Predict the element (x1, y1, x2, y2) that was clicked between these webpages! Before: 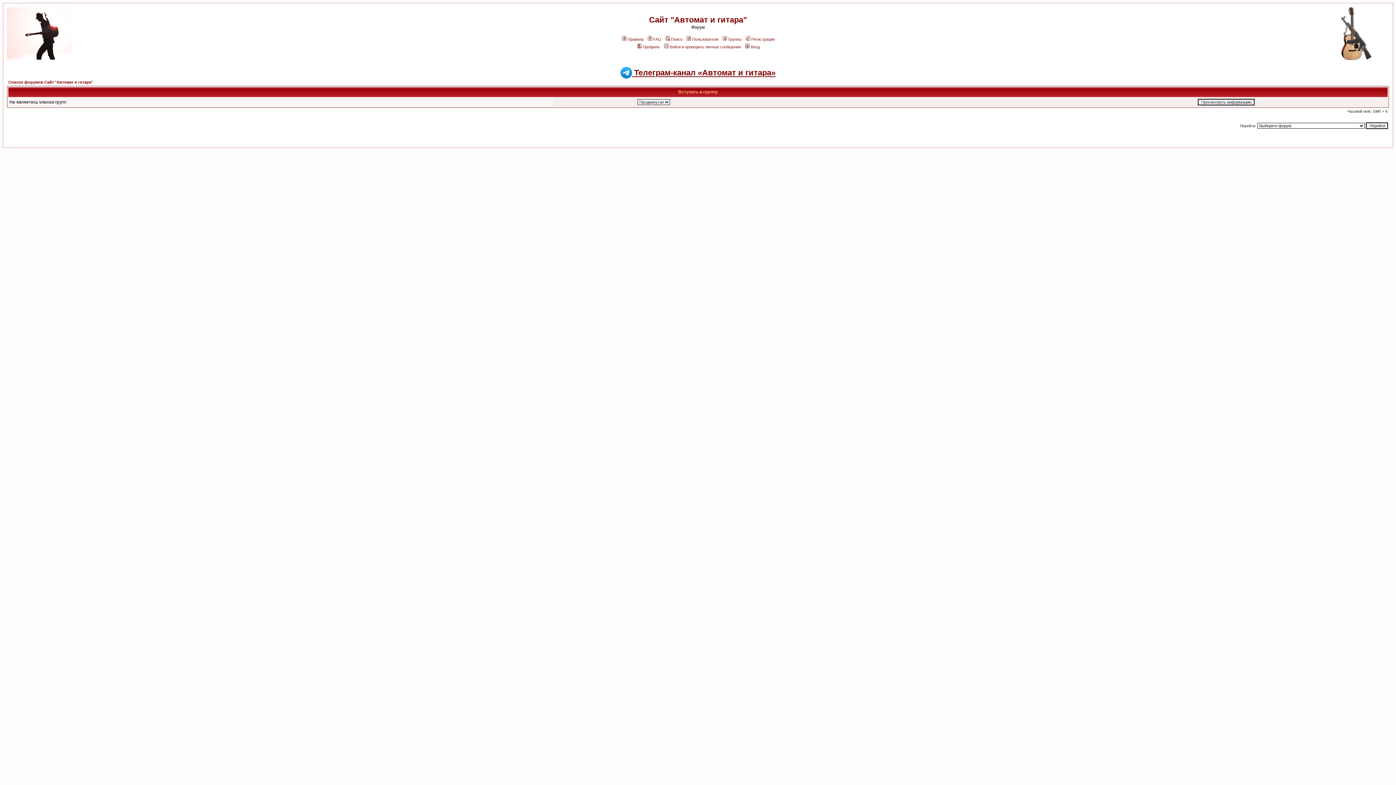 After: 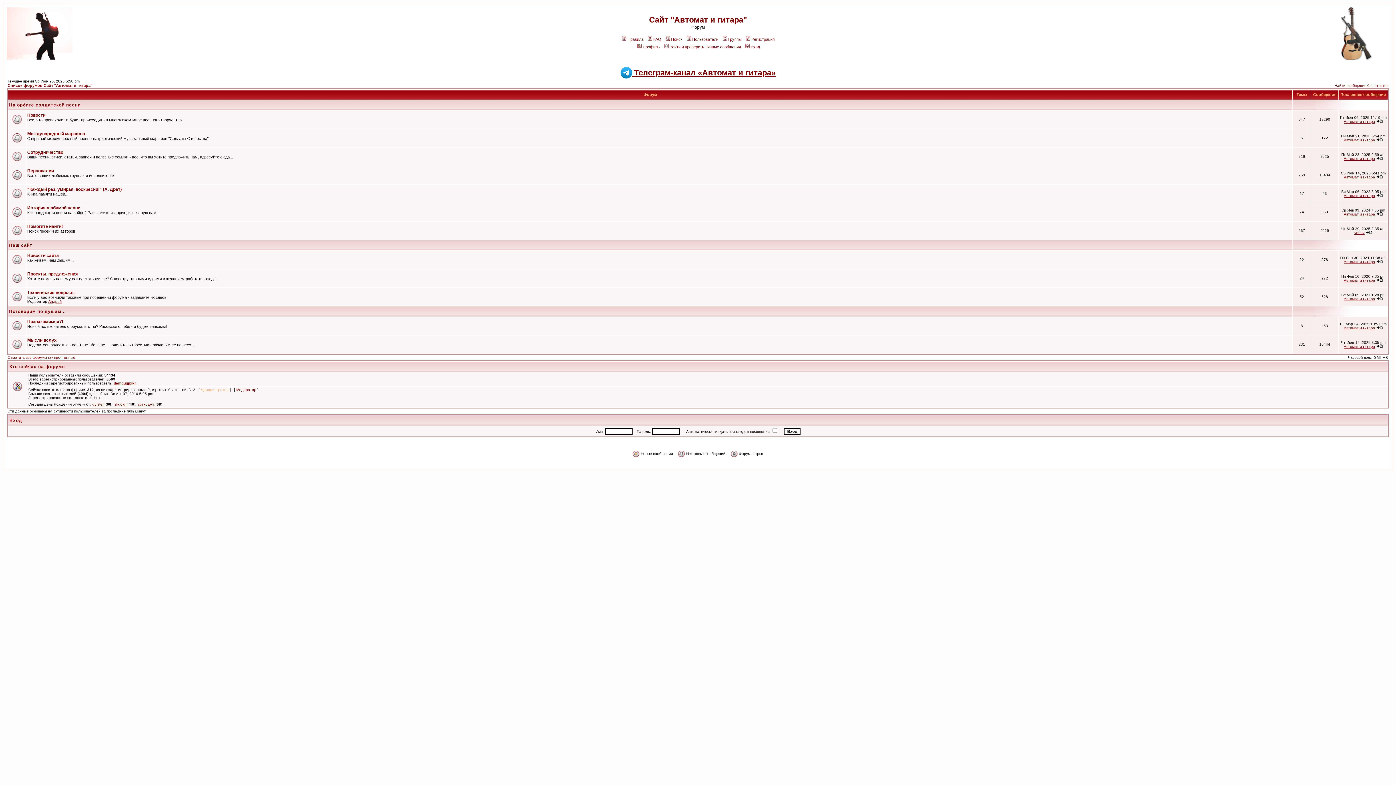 Action: bbox: (6, 55, 72, 61)